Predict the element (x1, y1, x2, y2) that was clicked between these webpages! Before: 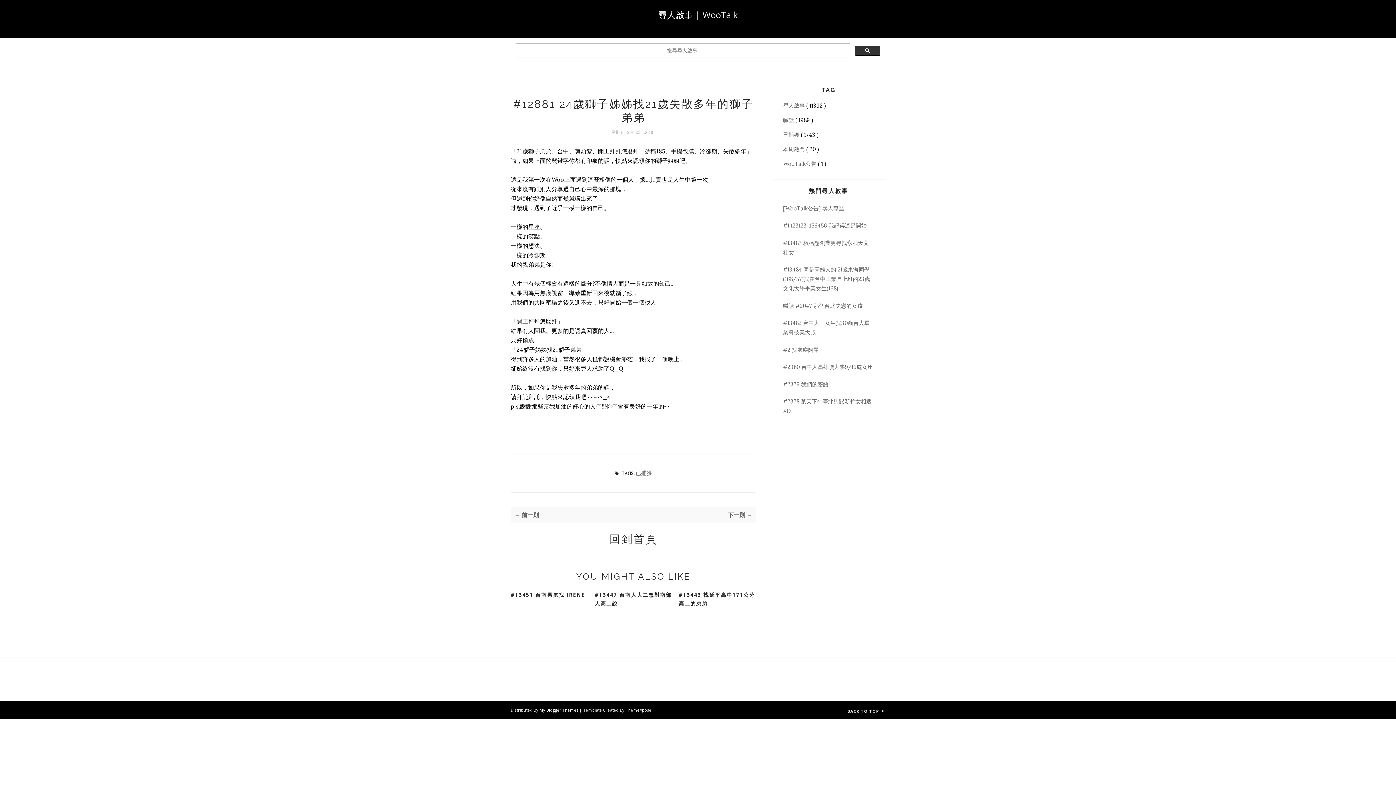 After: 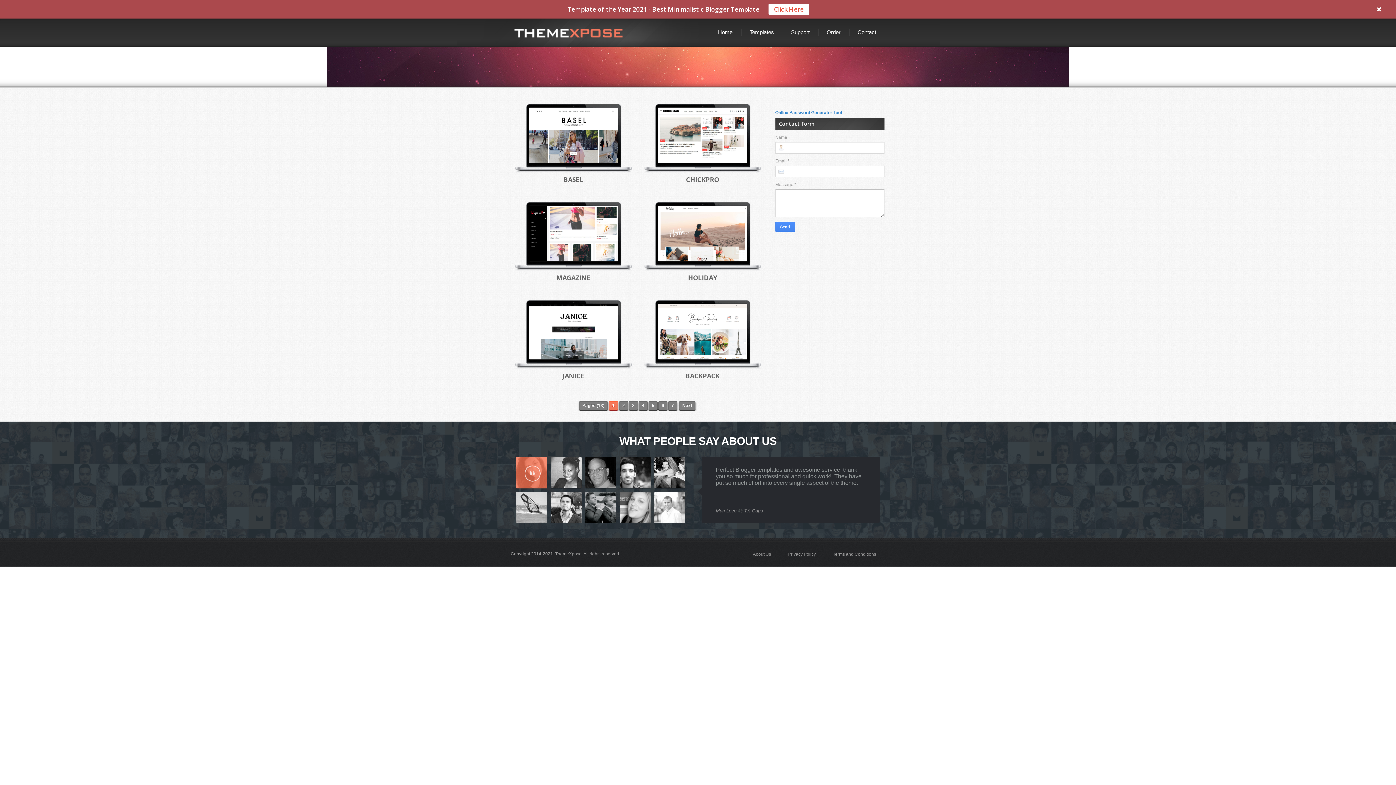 Action: label: ThemeXpose bbox: (625, 707, 651, 713)